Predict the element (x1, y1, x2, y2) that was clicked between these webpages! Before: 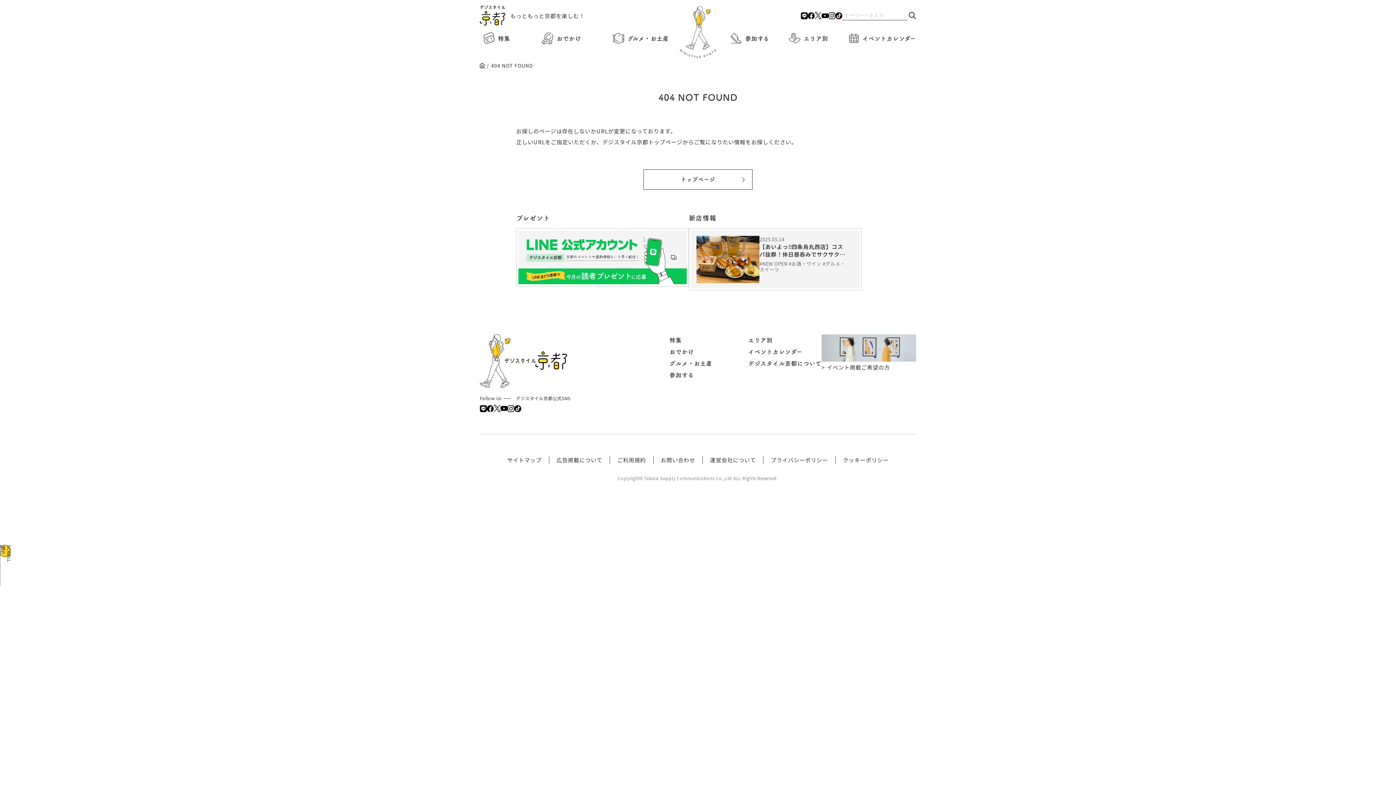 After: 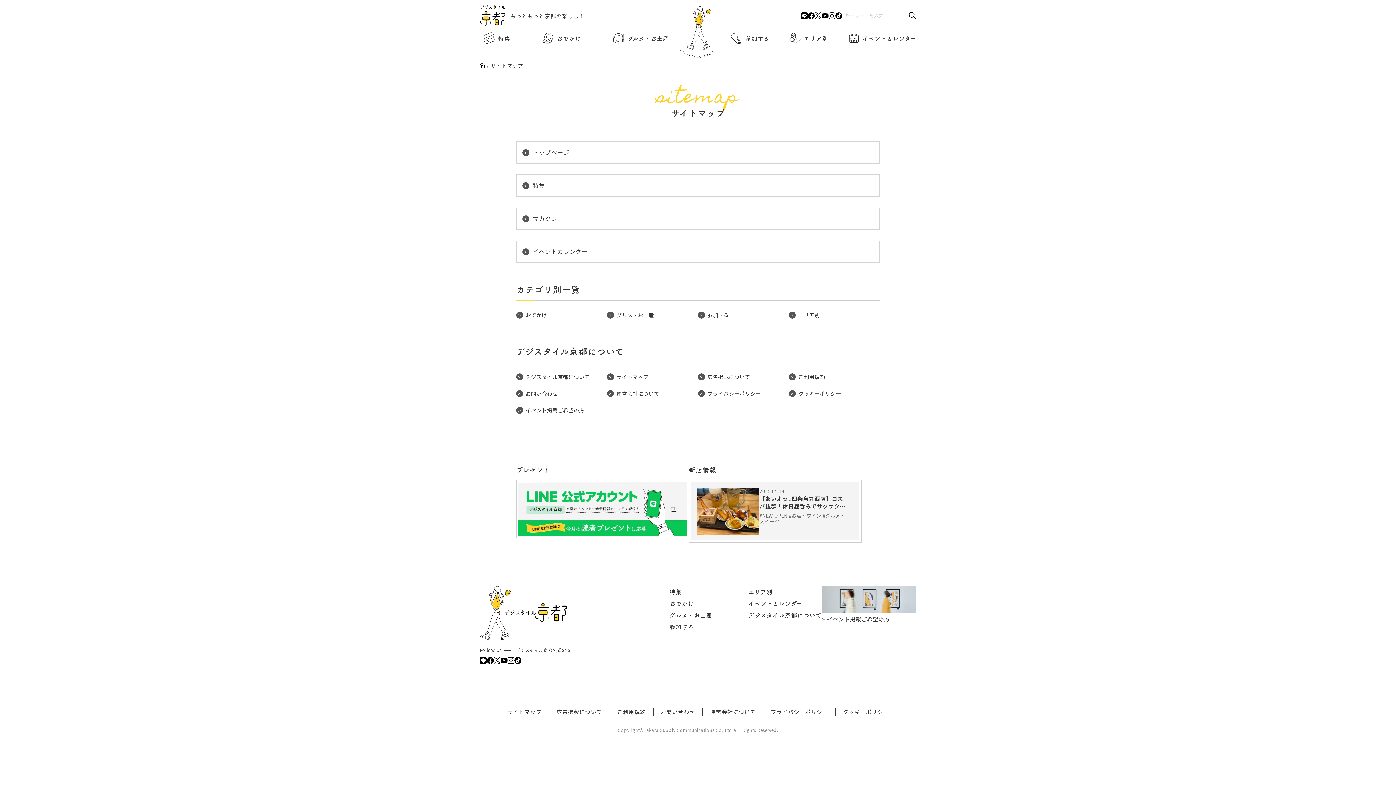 Action: bbox: (507, 456, 541, 463) label: サイトマップ